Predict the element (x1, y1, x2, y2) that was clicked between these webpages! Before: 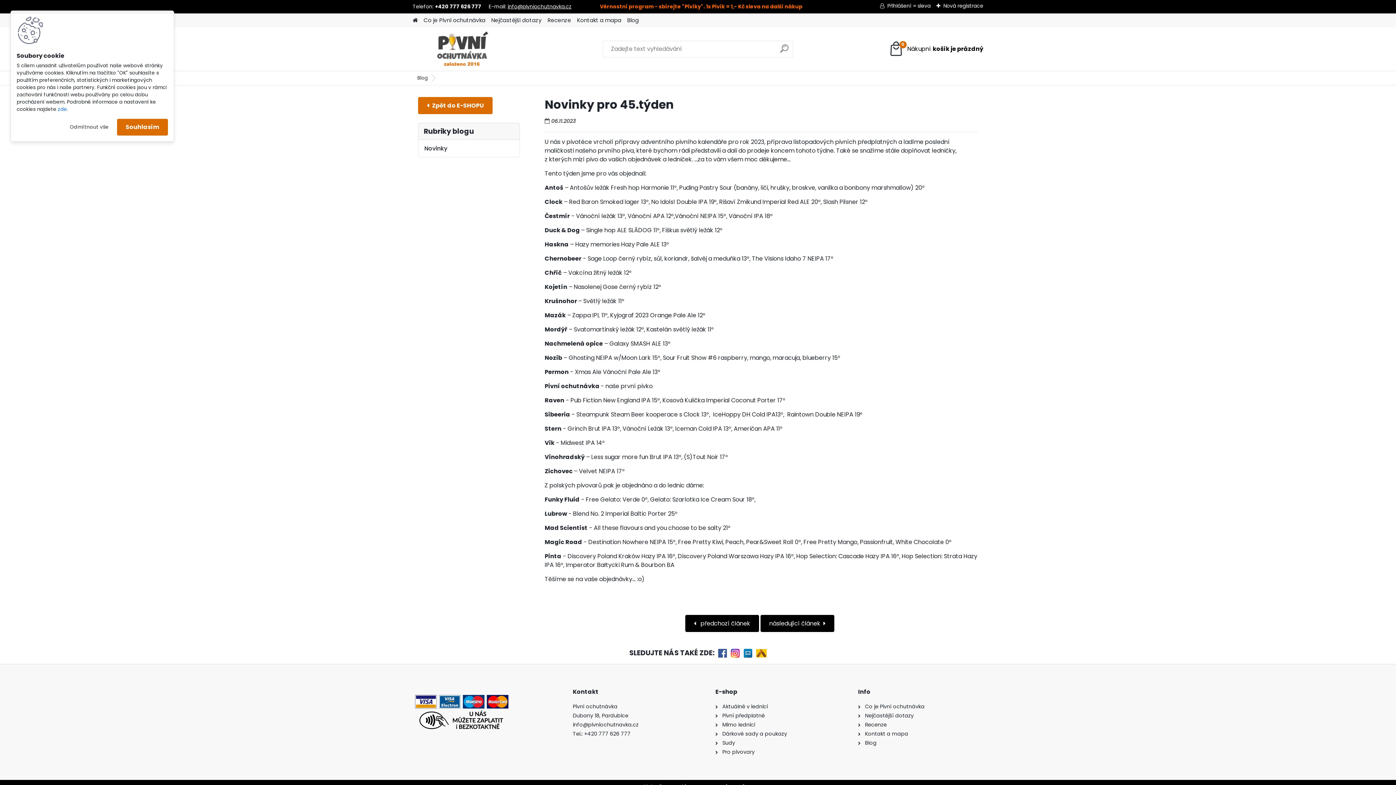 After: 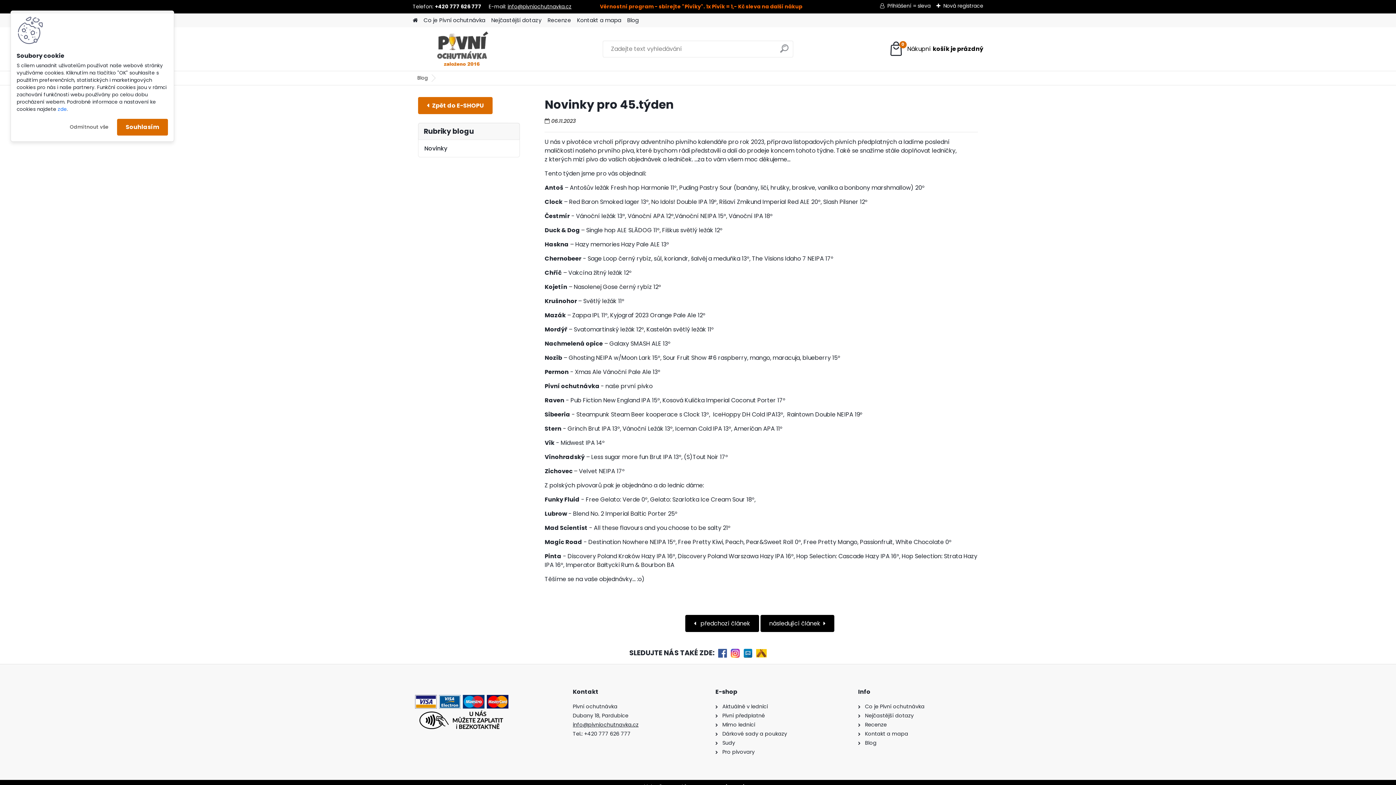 Action: label: info@pivniochutnavka.cz bbox: (572, 721, 638, 728)